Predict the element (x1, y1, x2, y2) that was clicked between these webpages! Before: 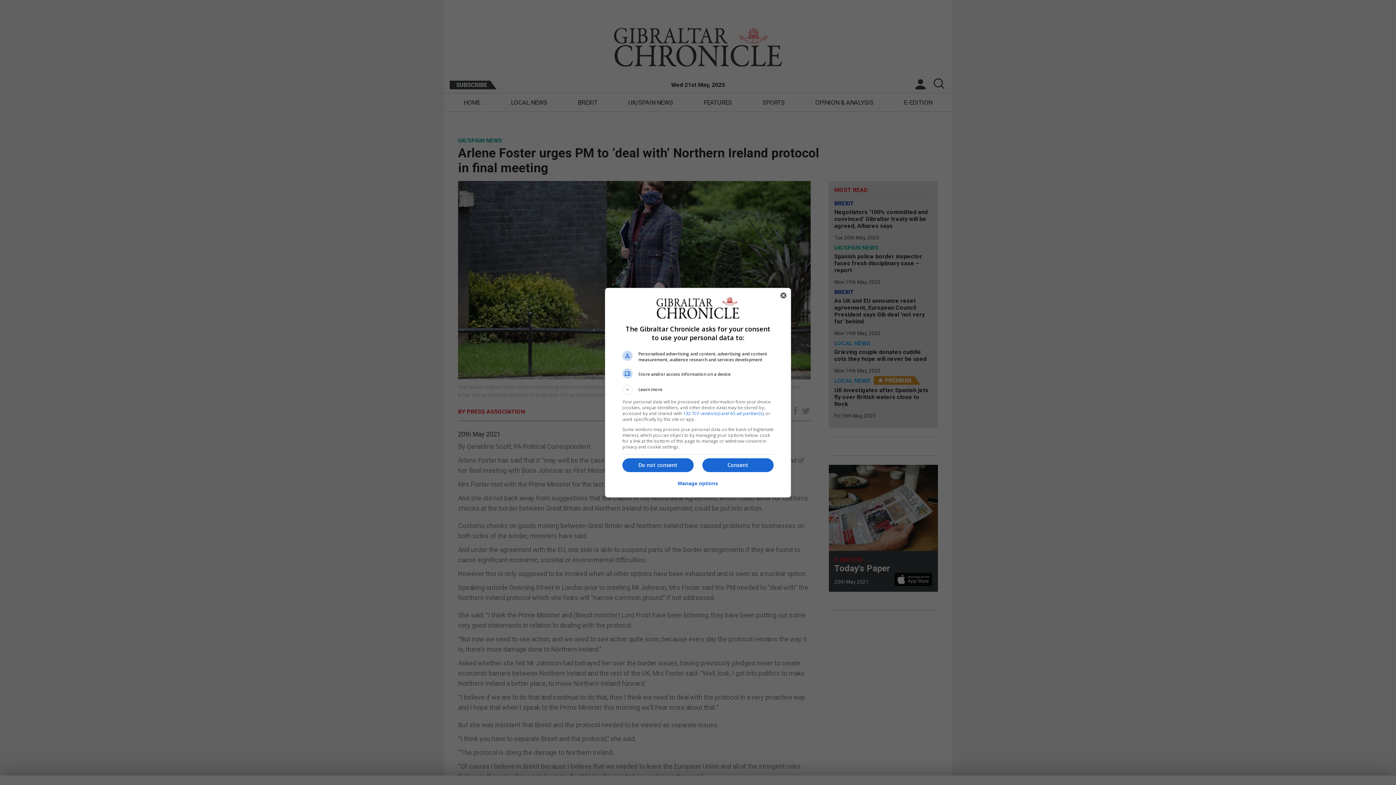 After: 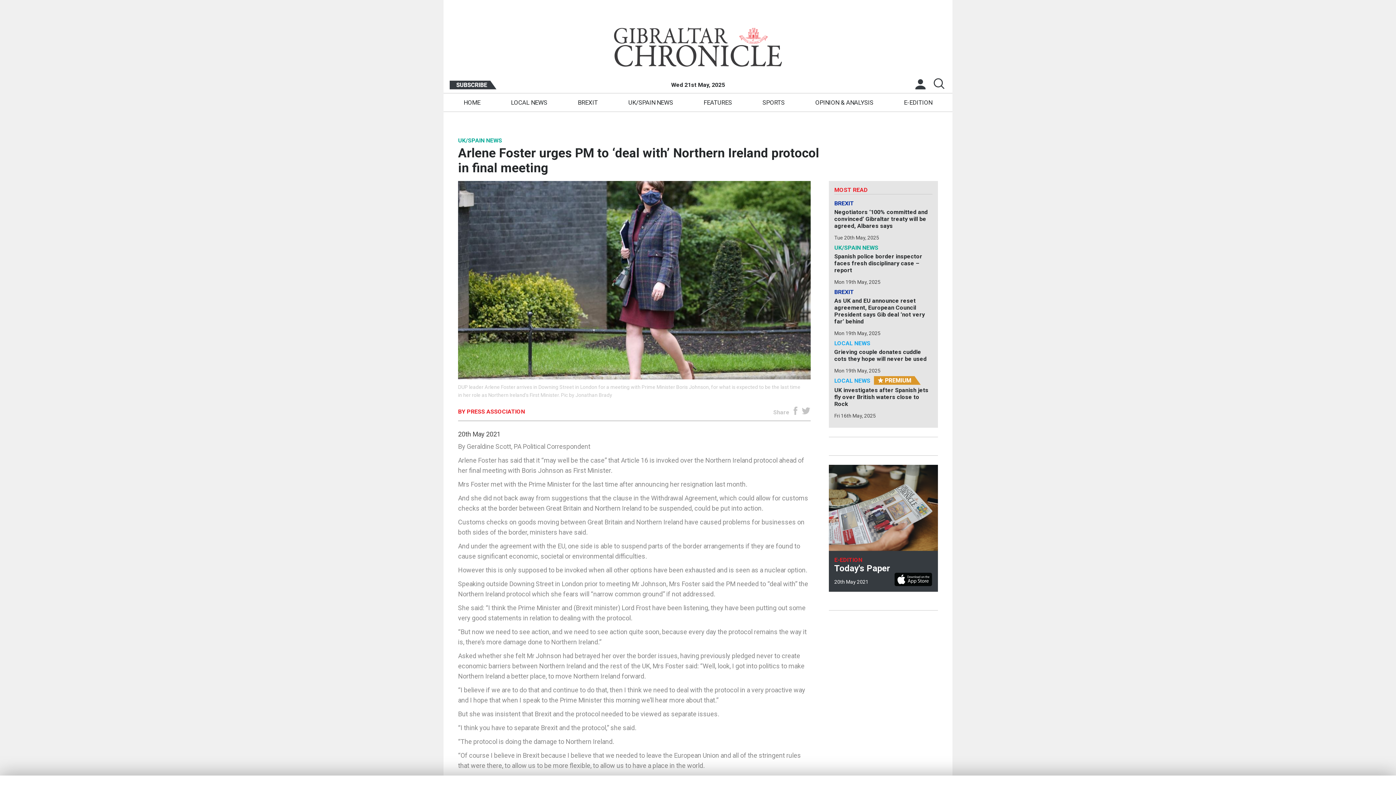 Action: label: Close bbox: (776, 288, 790, 302)